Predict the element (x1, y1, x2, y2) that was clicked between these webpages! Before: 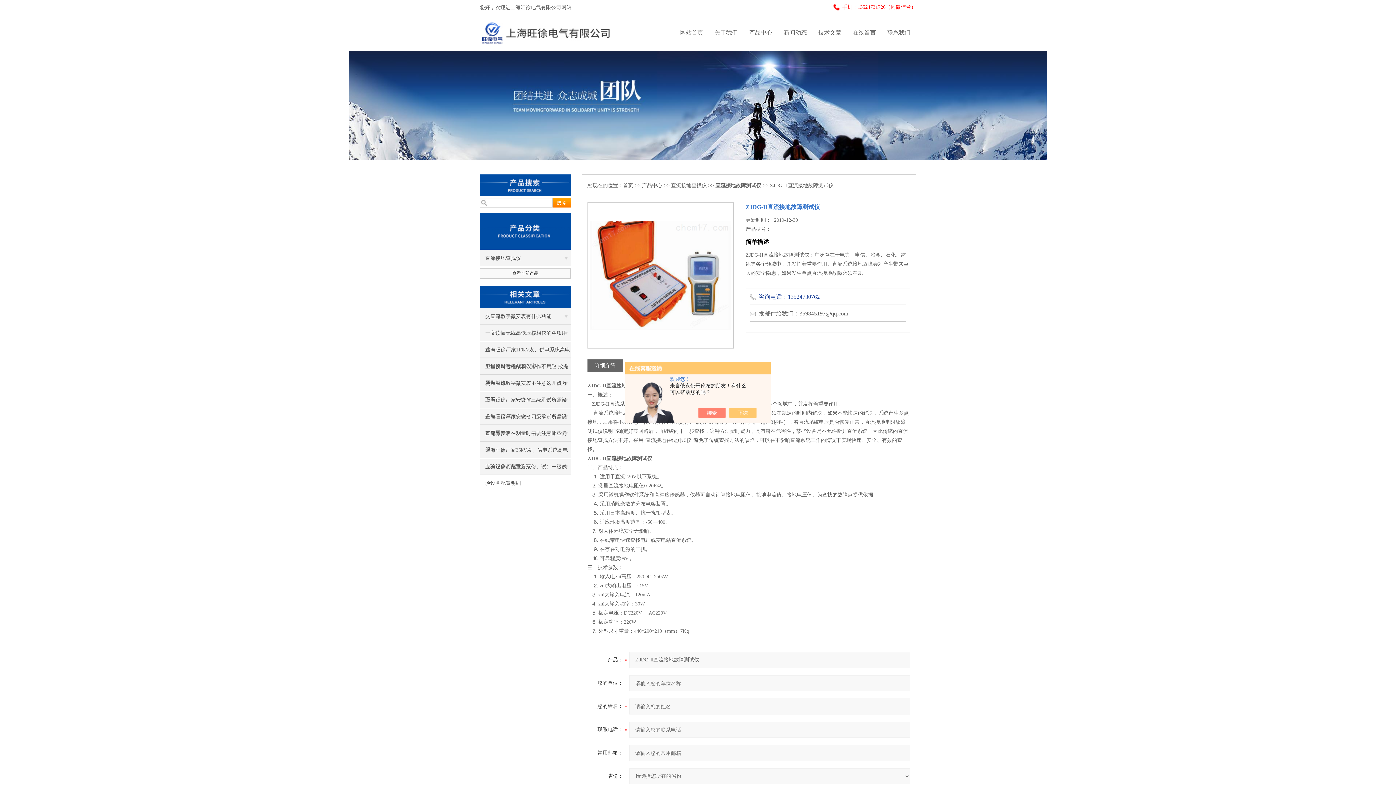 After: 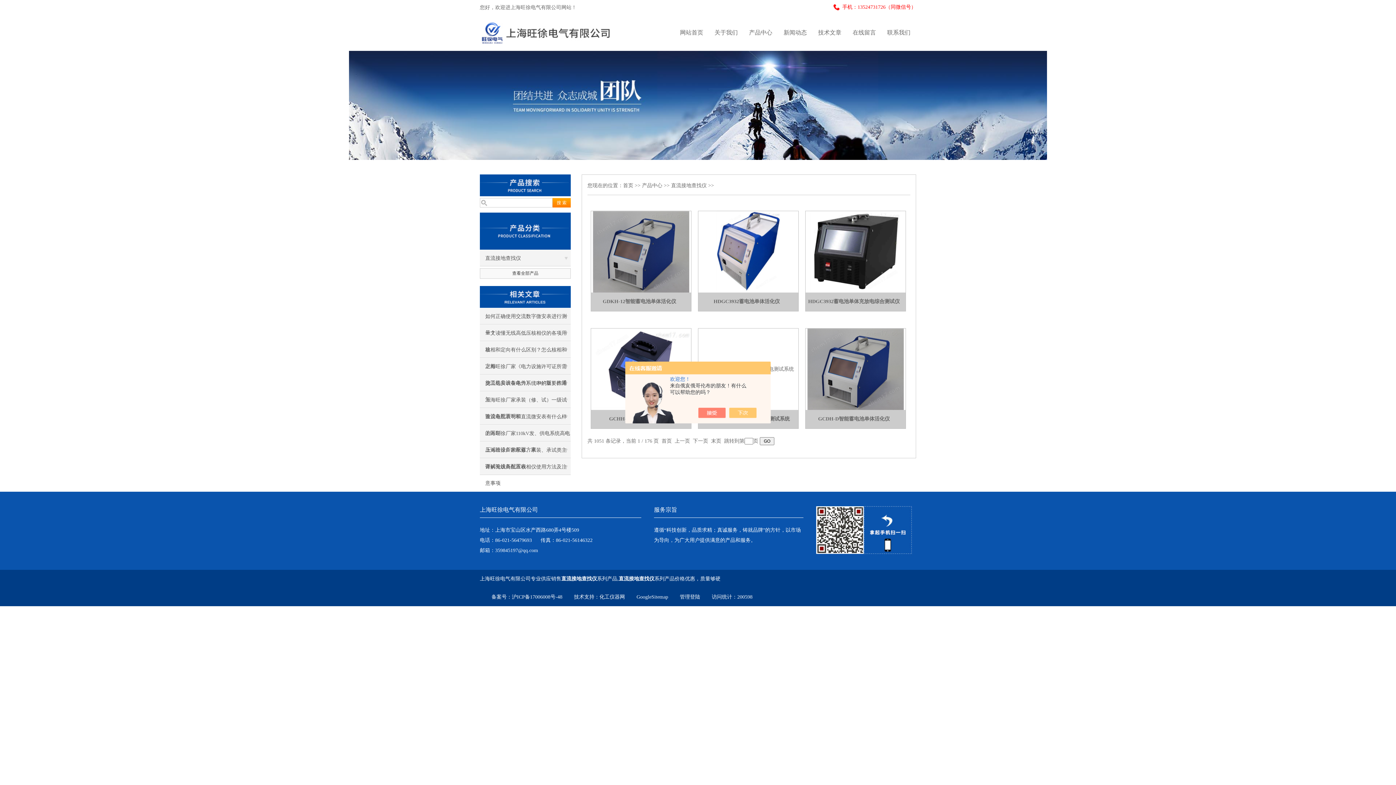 Action: label: 直流接地查找仪 bbox: (480, 250, 570, 266)